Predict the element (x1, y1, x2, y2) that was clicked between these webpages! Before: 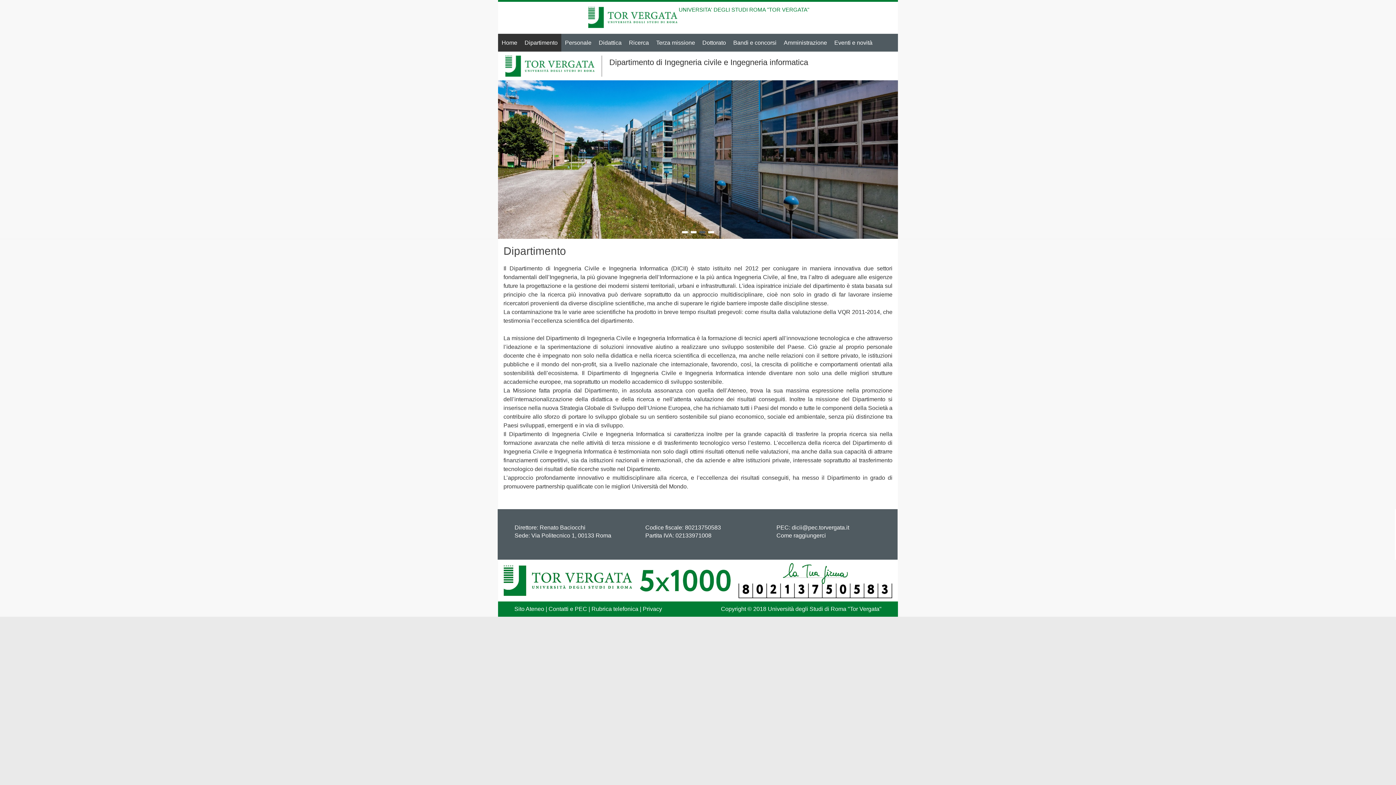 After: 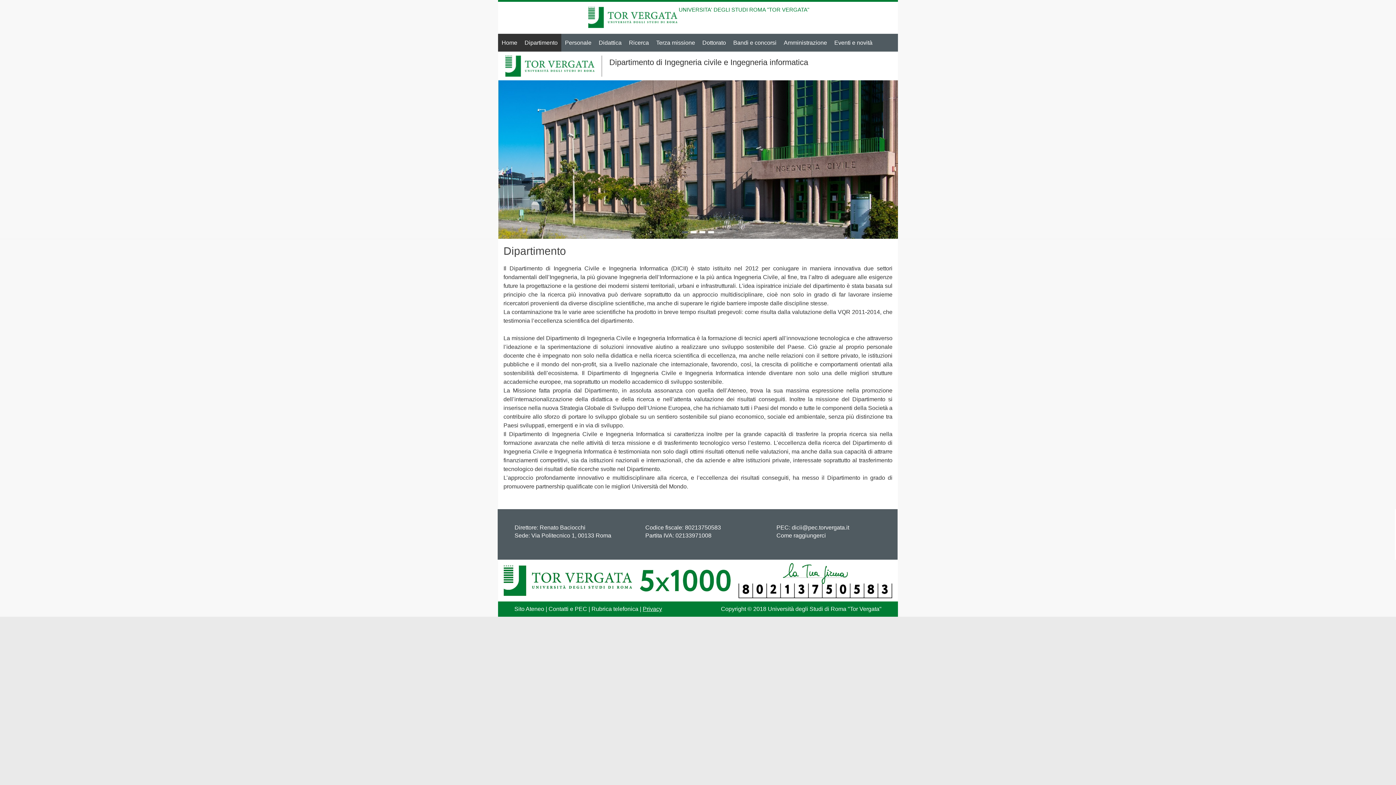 Action: bbox: (642, 606, 662, 612) label: Privacy